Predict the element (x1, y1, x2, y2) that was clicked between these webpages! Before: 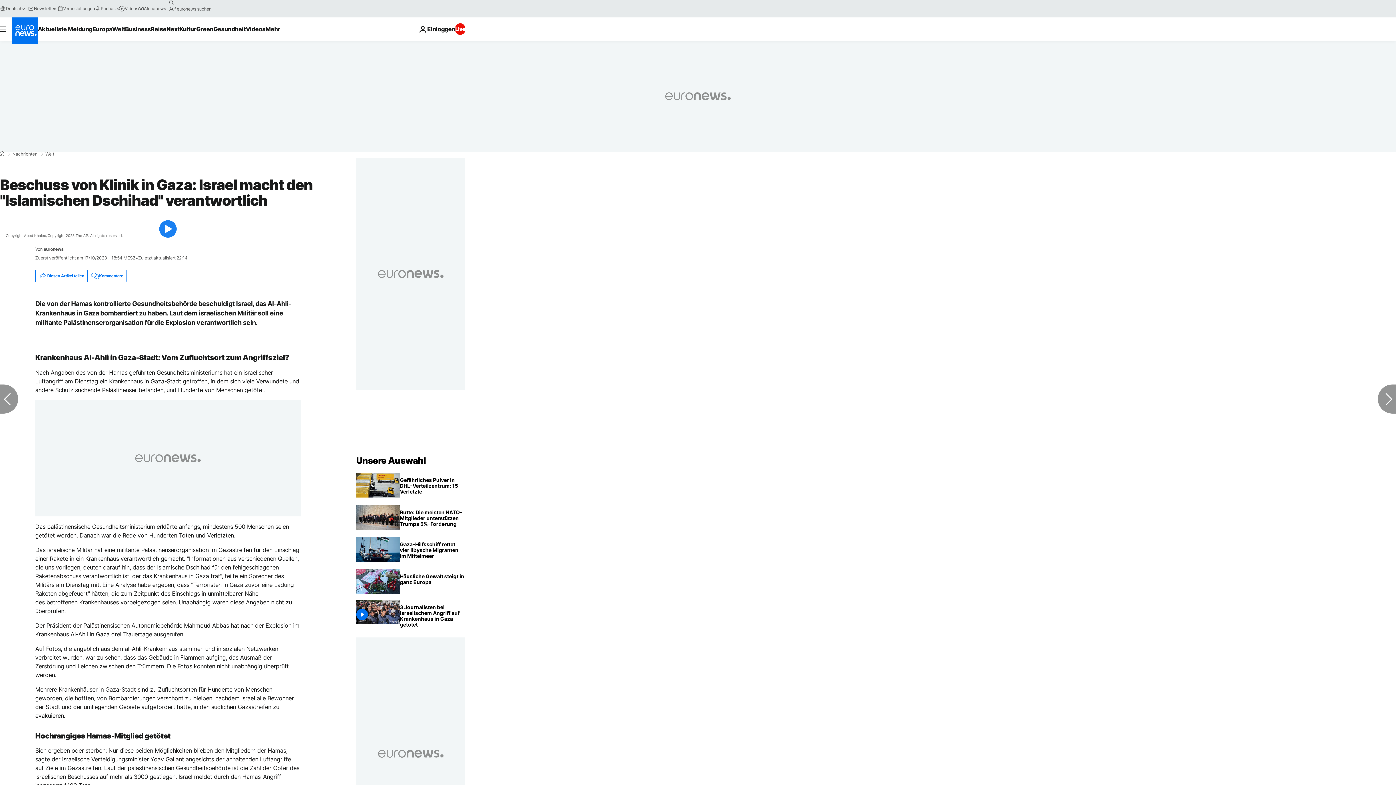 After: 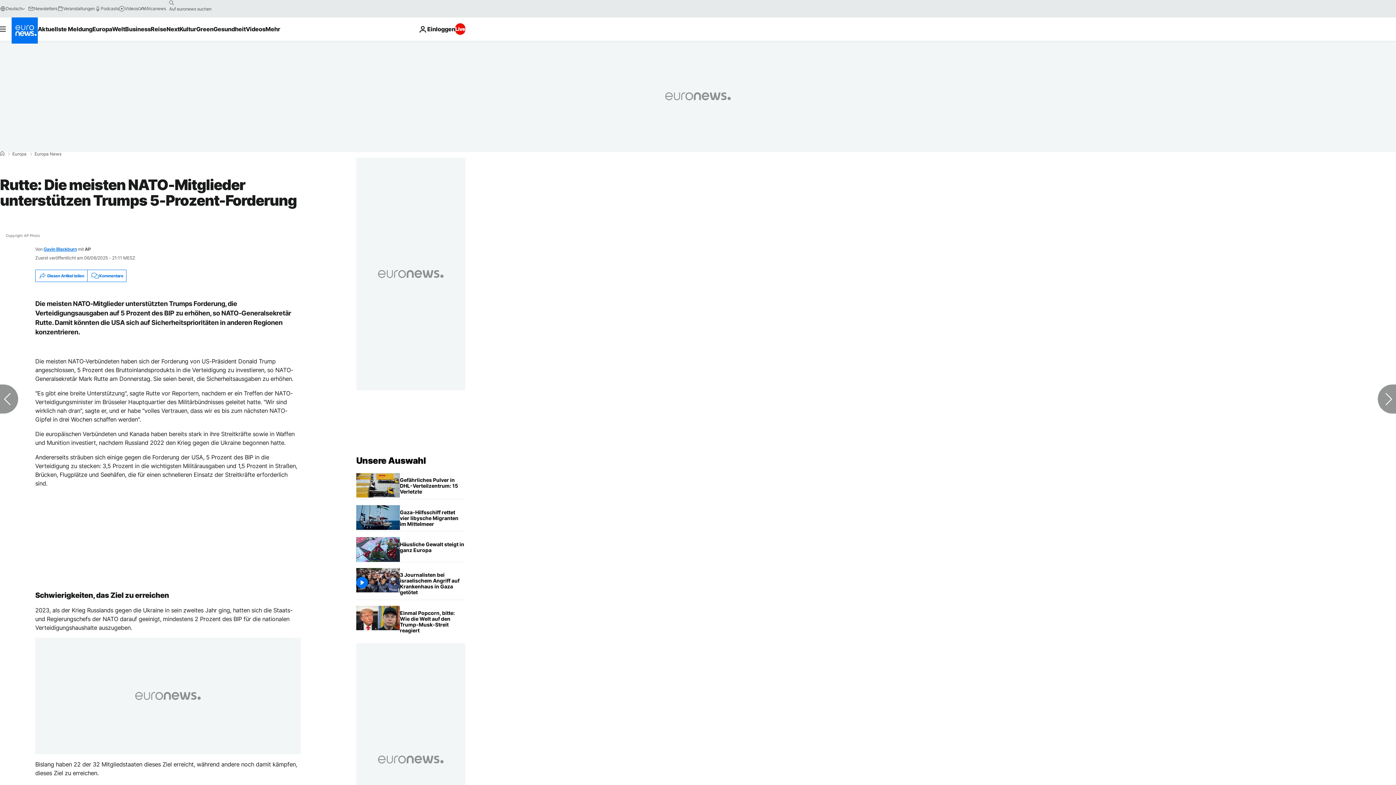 Action: bbox: (400, 505, 465, 531) label: Rutte: Die meisten NATO-Mitglieder unterstützen Trumps 5-Prozent-Forderung